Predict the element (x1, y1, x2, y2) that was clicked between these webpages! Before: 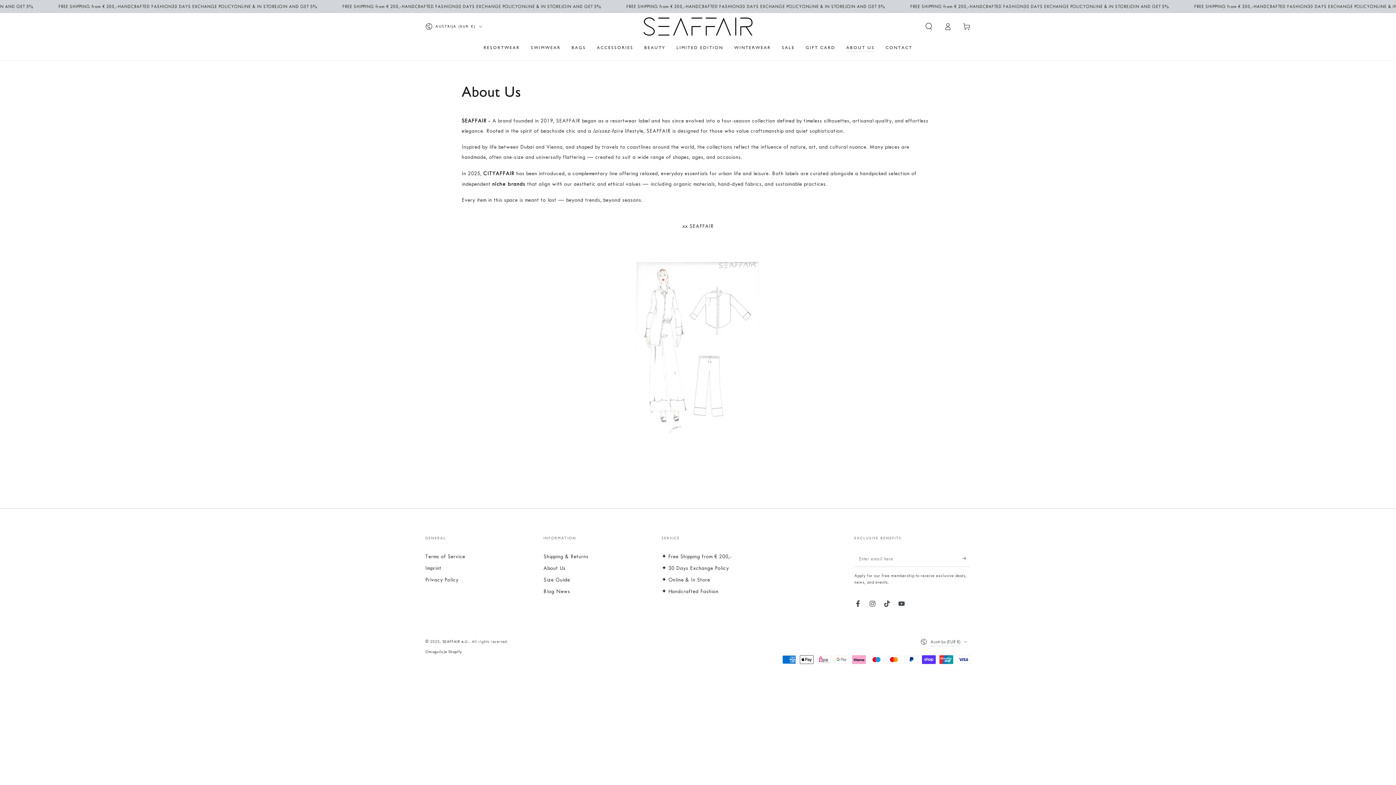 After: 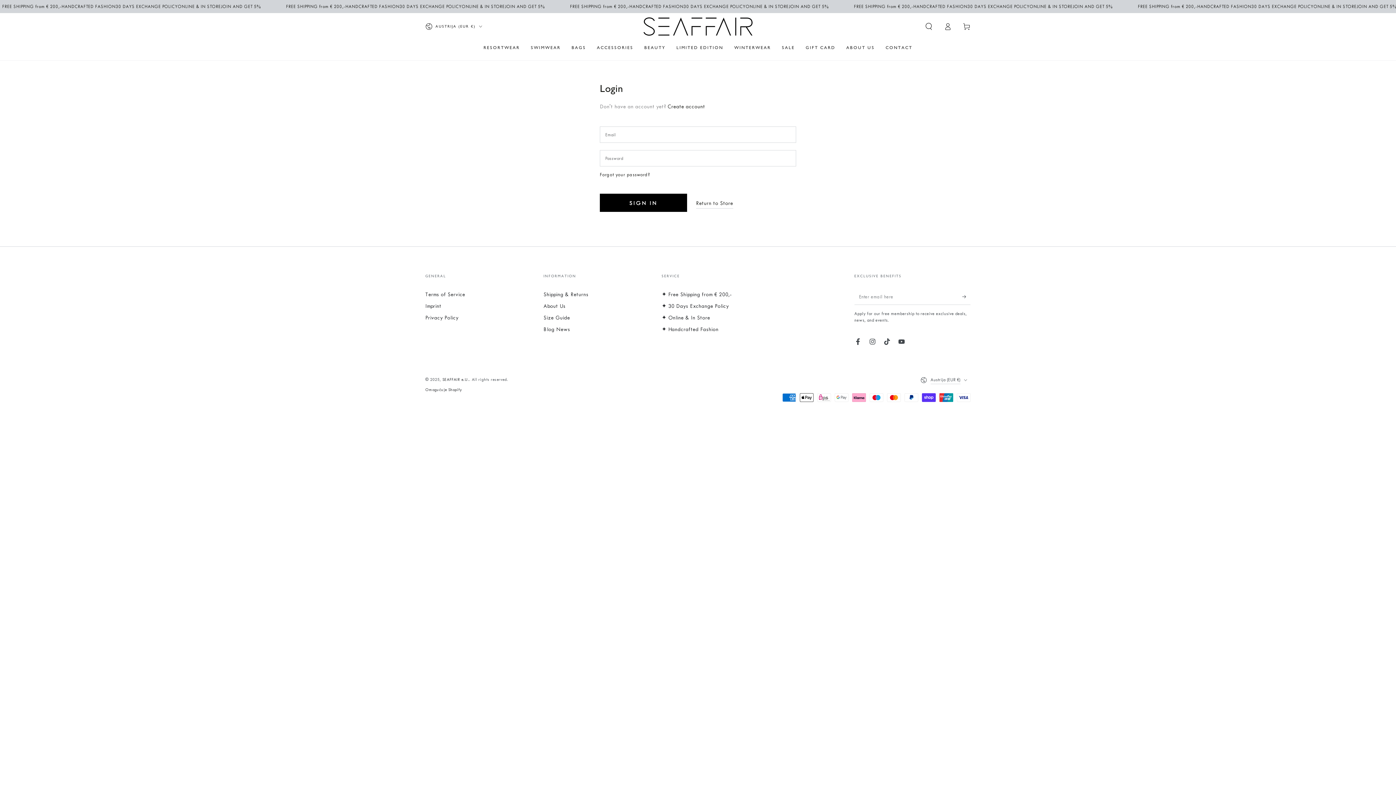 Action: bbox: (938, 18, 957, 34) label: Log in